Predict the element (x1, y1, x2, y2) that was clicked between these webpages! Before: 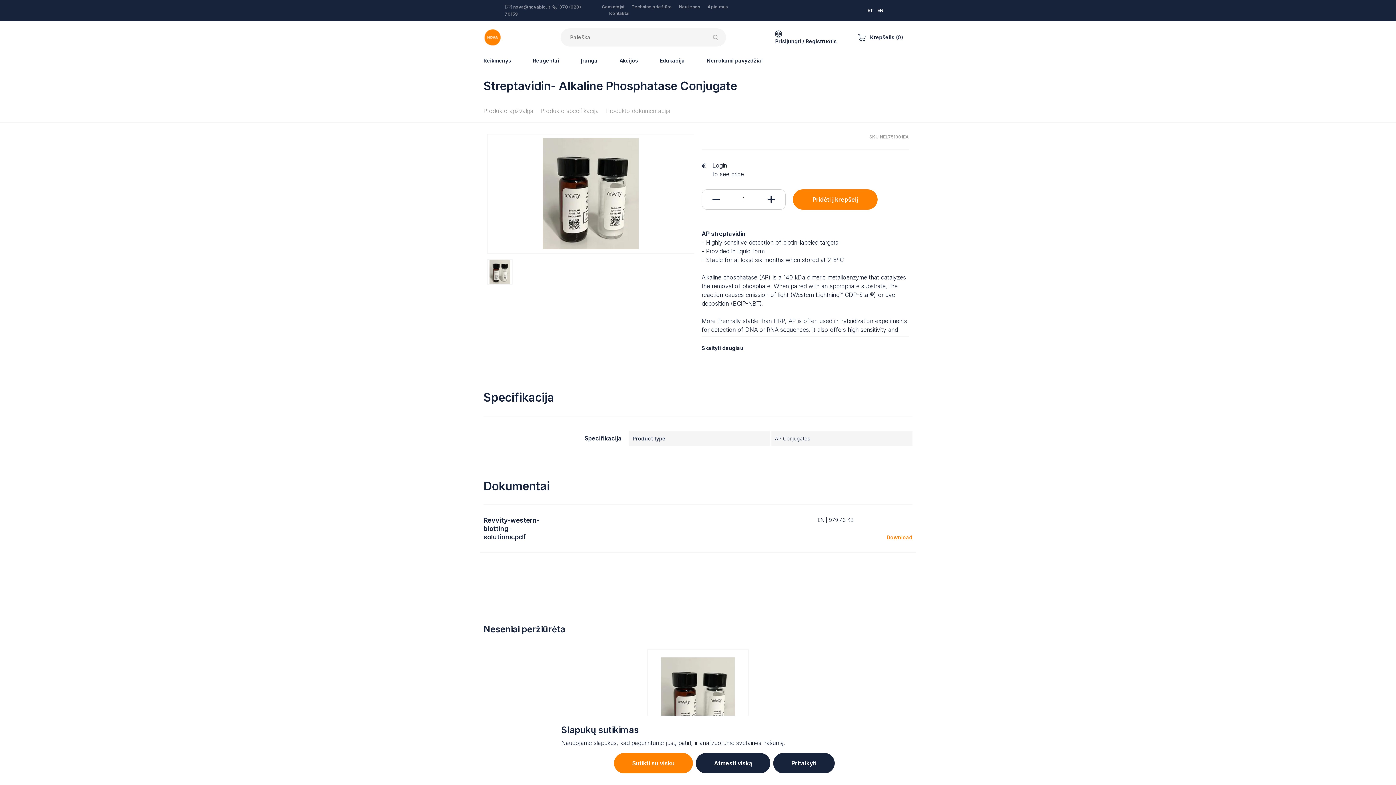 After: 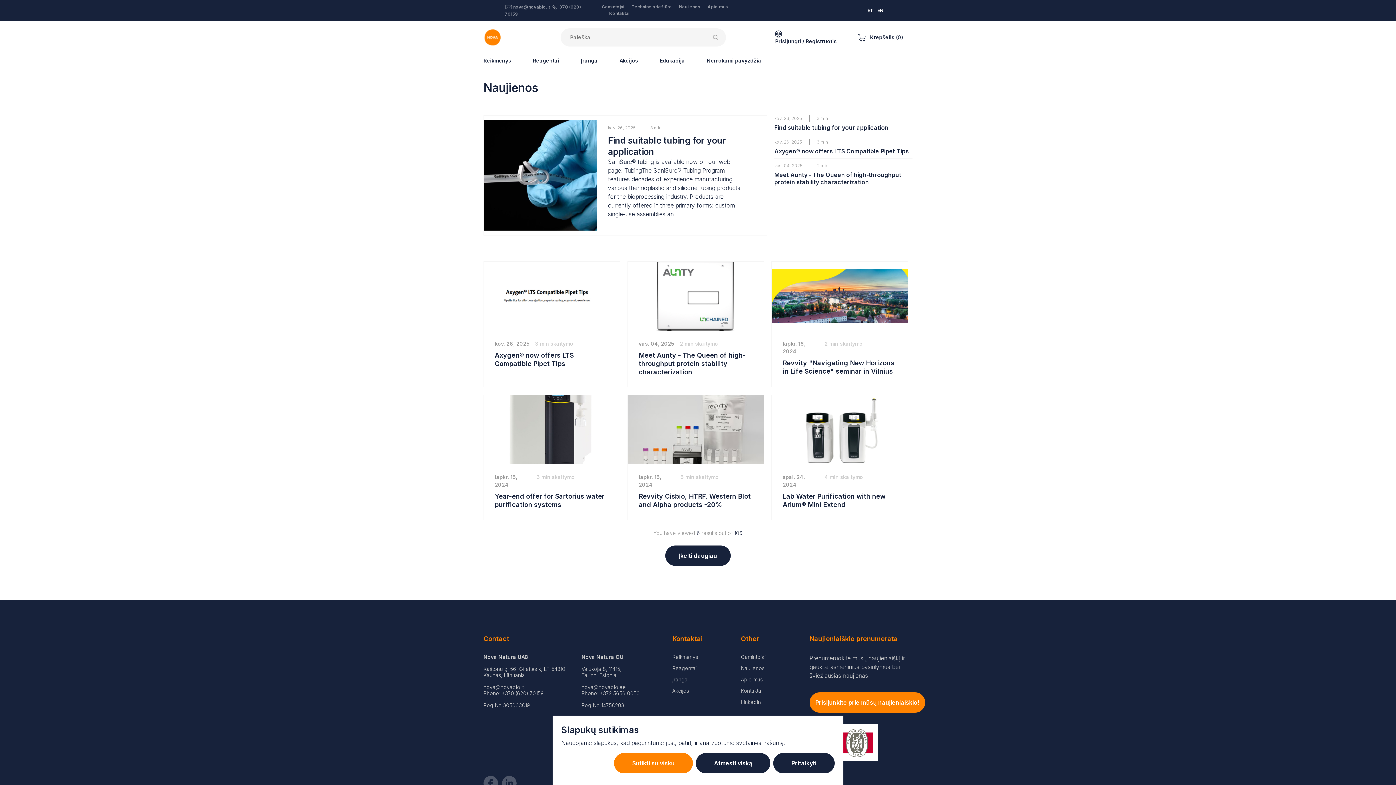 Action: bbox: (679, 4, 700, 9) label: Naujienos